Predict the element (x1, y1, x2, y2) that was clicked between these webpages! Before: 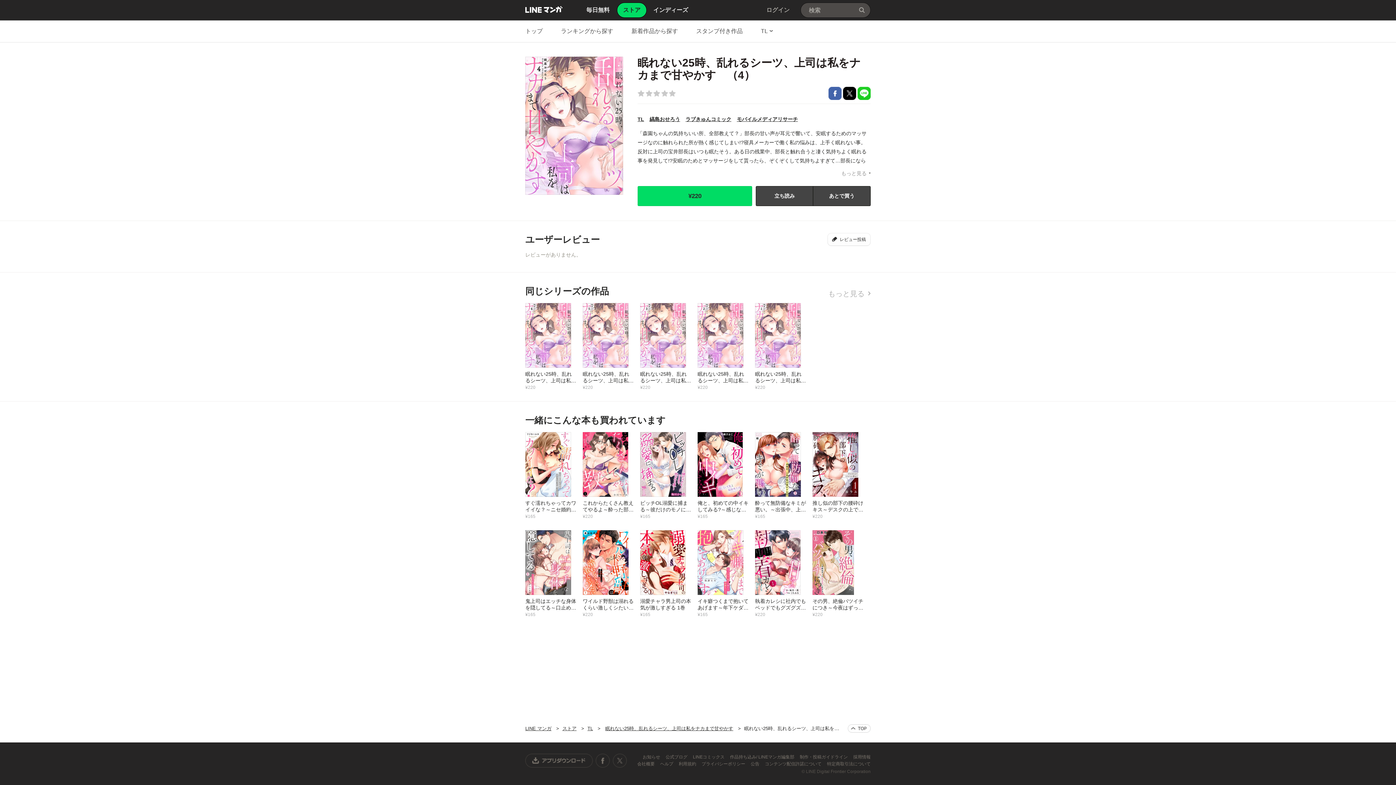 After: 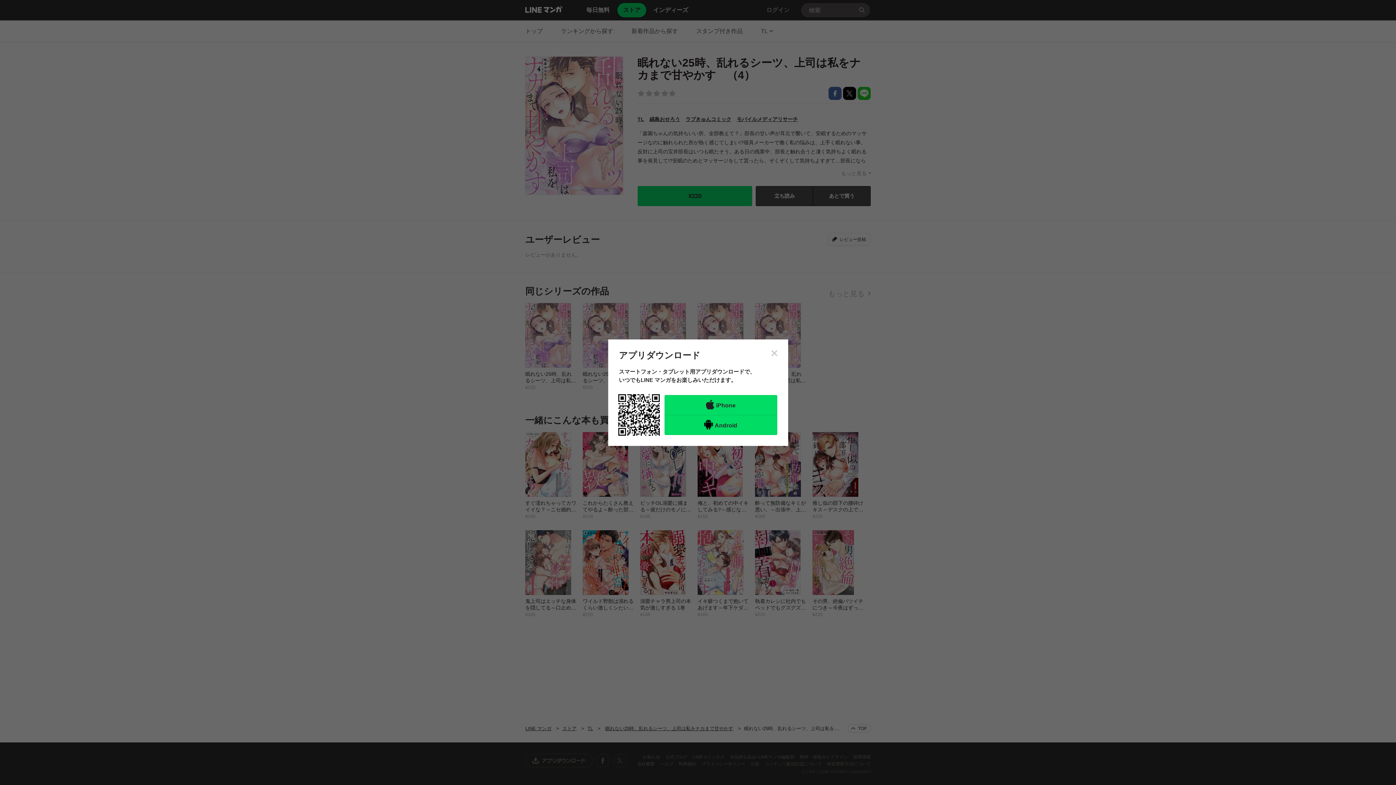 Action: bbox: (525, 754, 593, 768) label: アプリダウンロード